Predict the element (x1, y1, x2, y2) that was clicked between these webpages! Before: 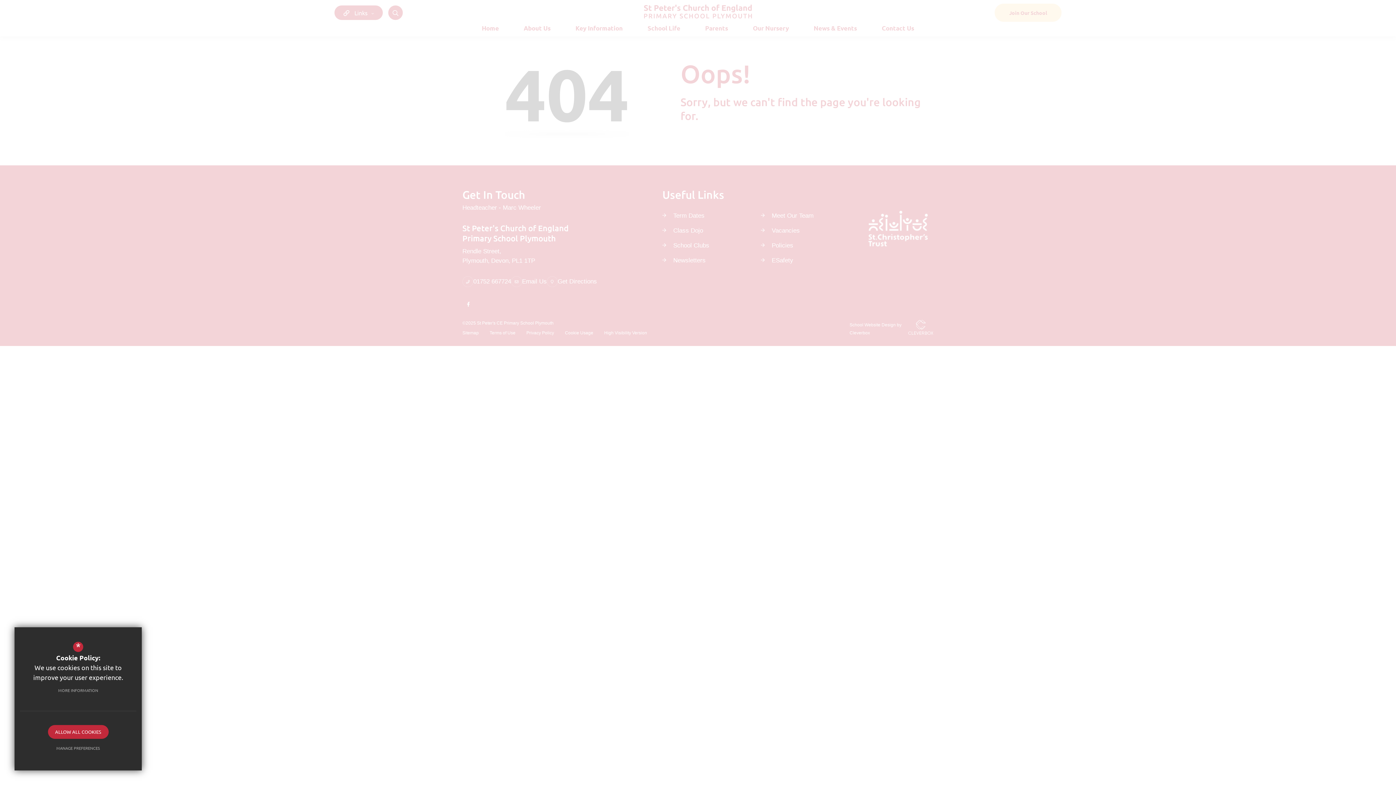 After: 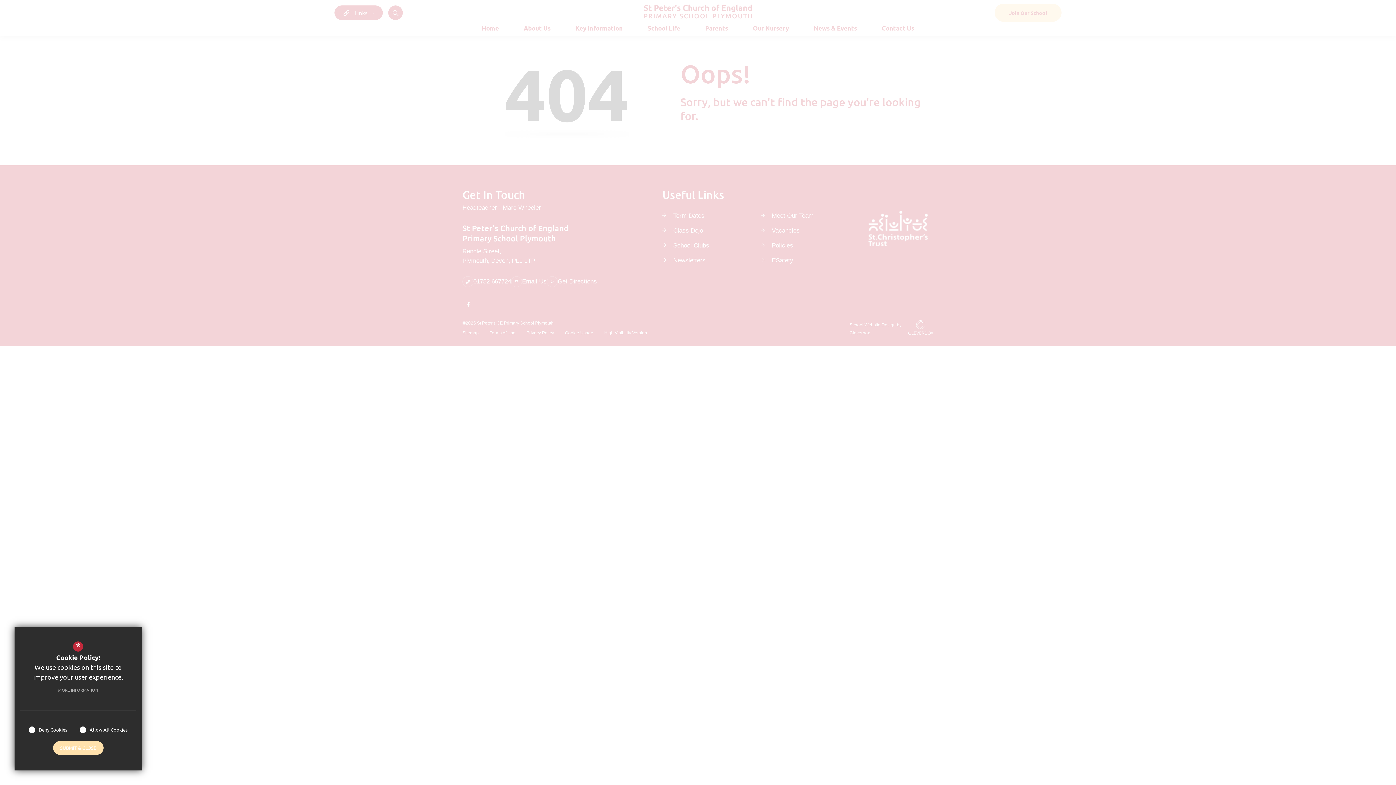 Action: bbox: (49, 741, 107, 755) label: MANAGE PREFERENCES